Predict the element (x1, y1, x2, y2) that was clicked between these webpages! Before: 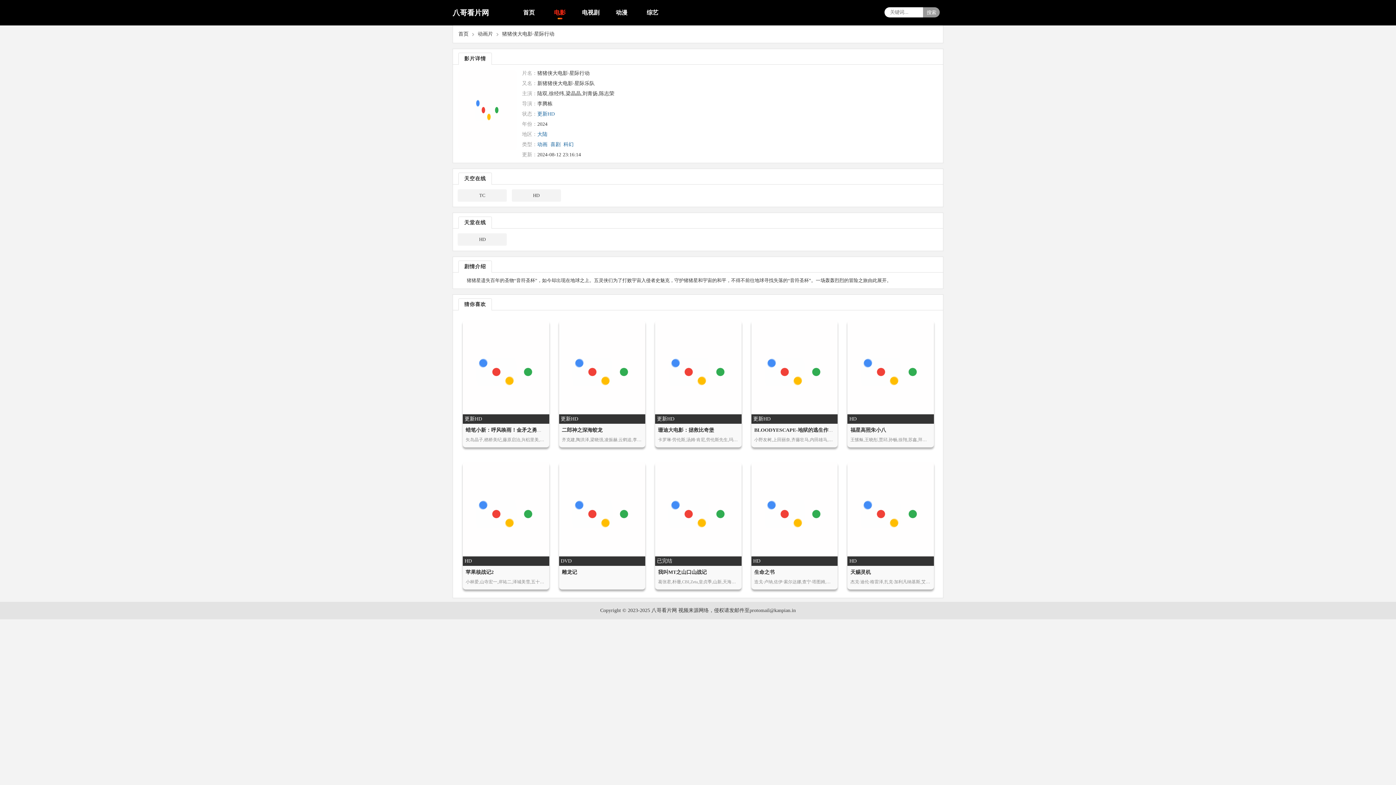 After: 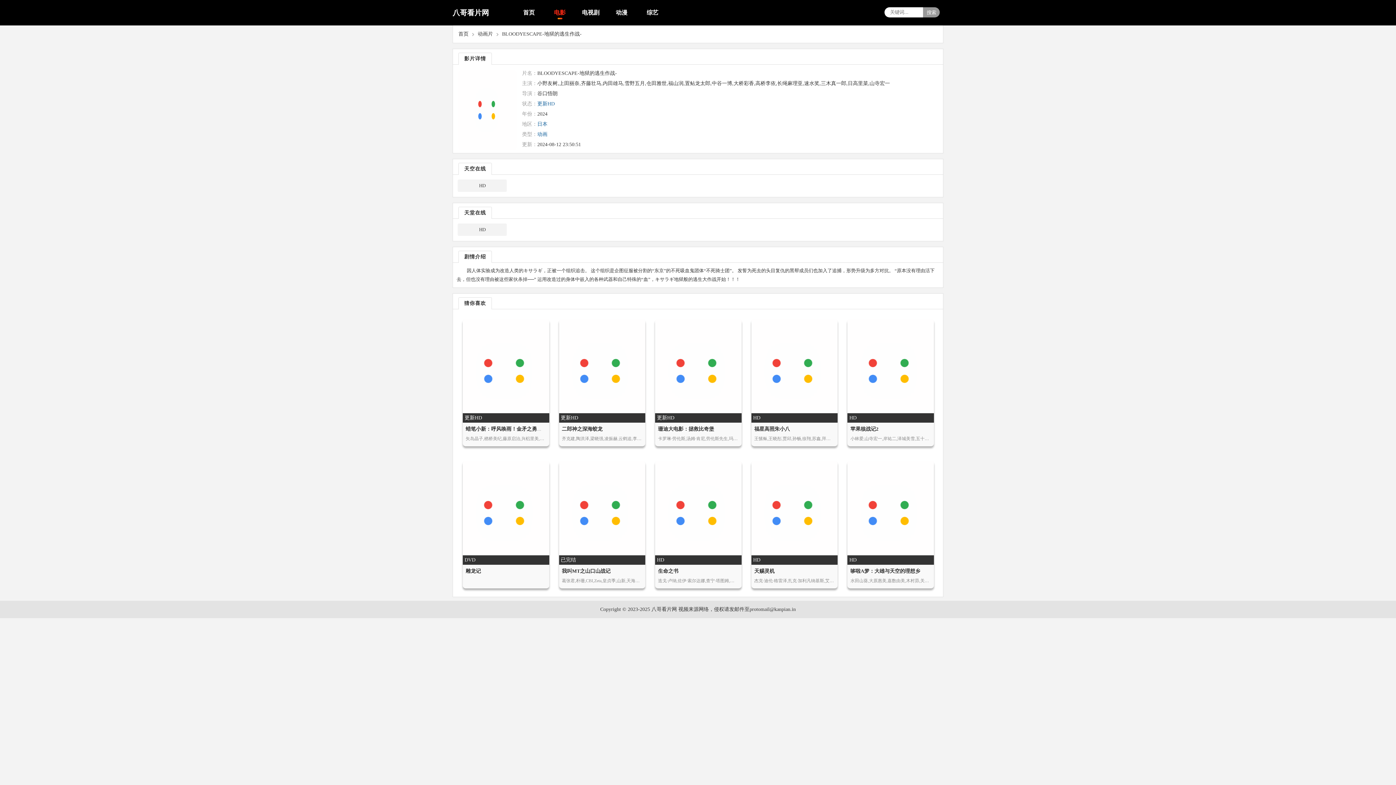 Action: bbox: (754, 427, 835, 433) label: BLOODYESCAPE-地狱的逃生作战-